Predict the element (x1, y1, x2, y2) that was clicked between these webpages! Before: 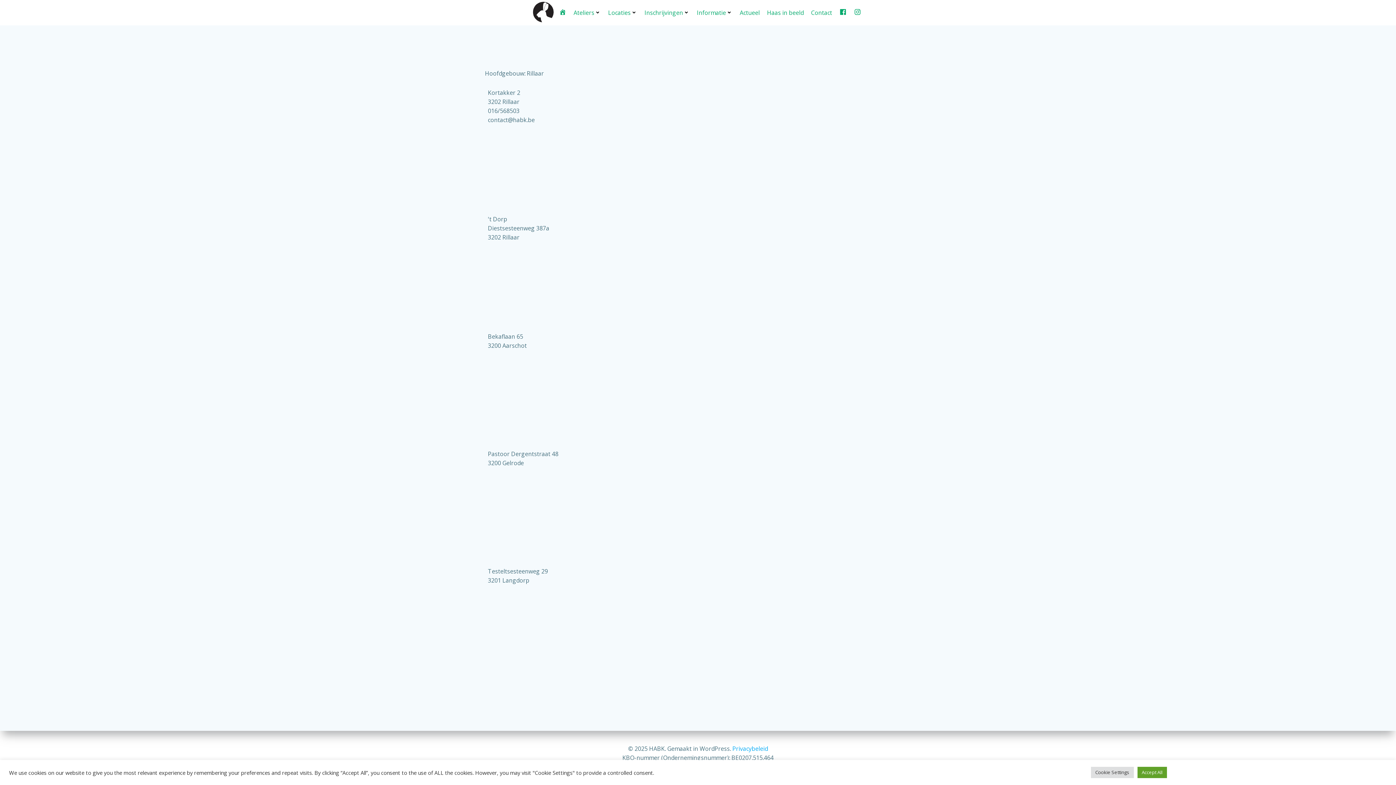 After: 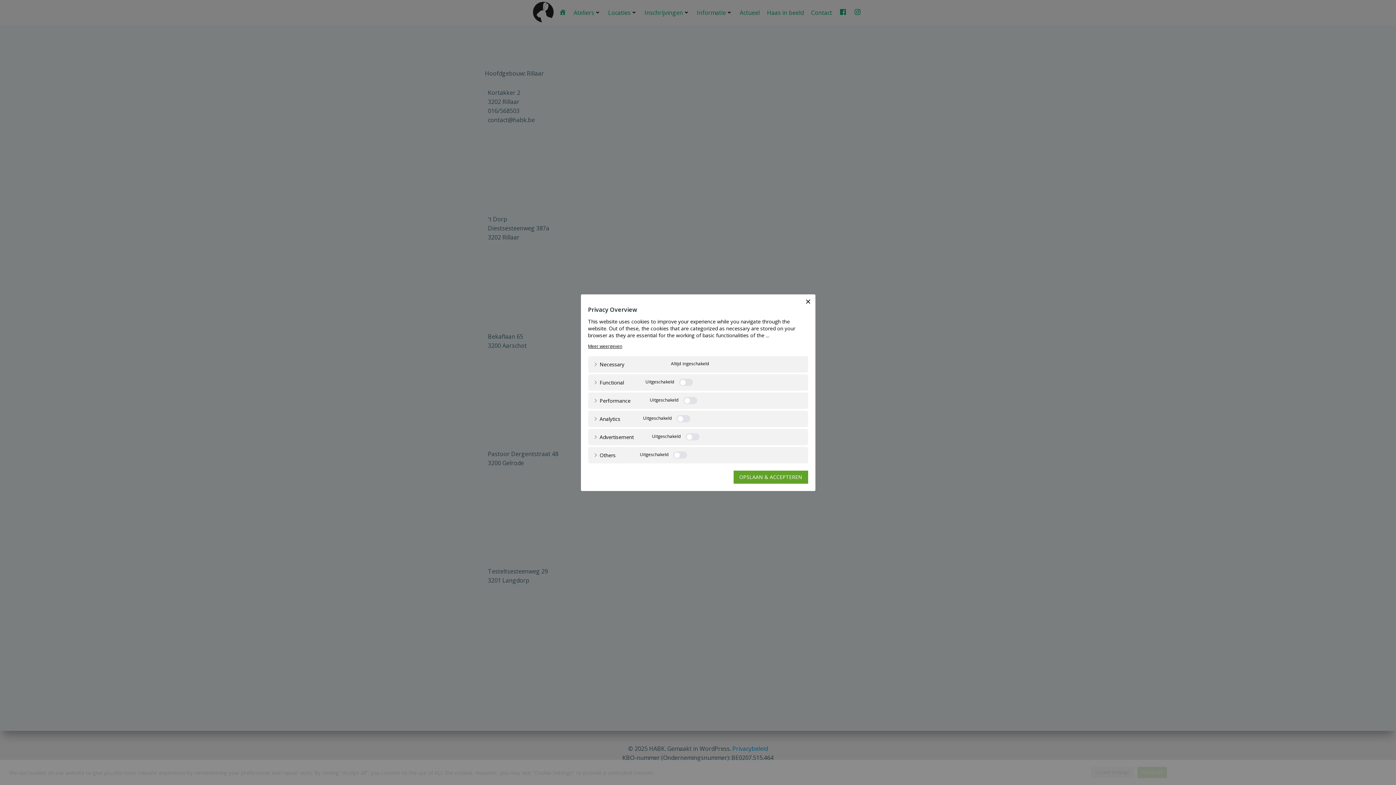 Action: bbox: (1091, 767, 1134, 778) label: Cookie Settings